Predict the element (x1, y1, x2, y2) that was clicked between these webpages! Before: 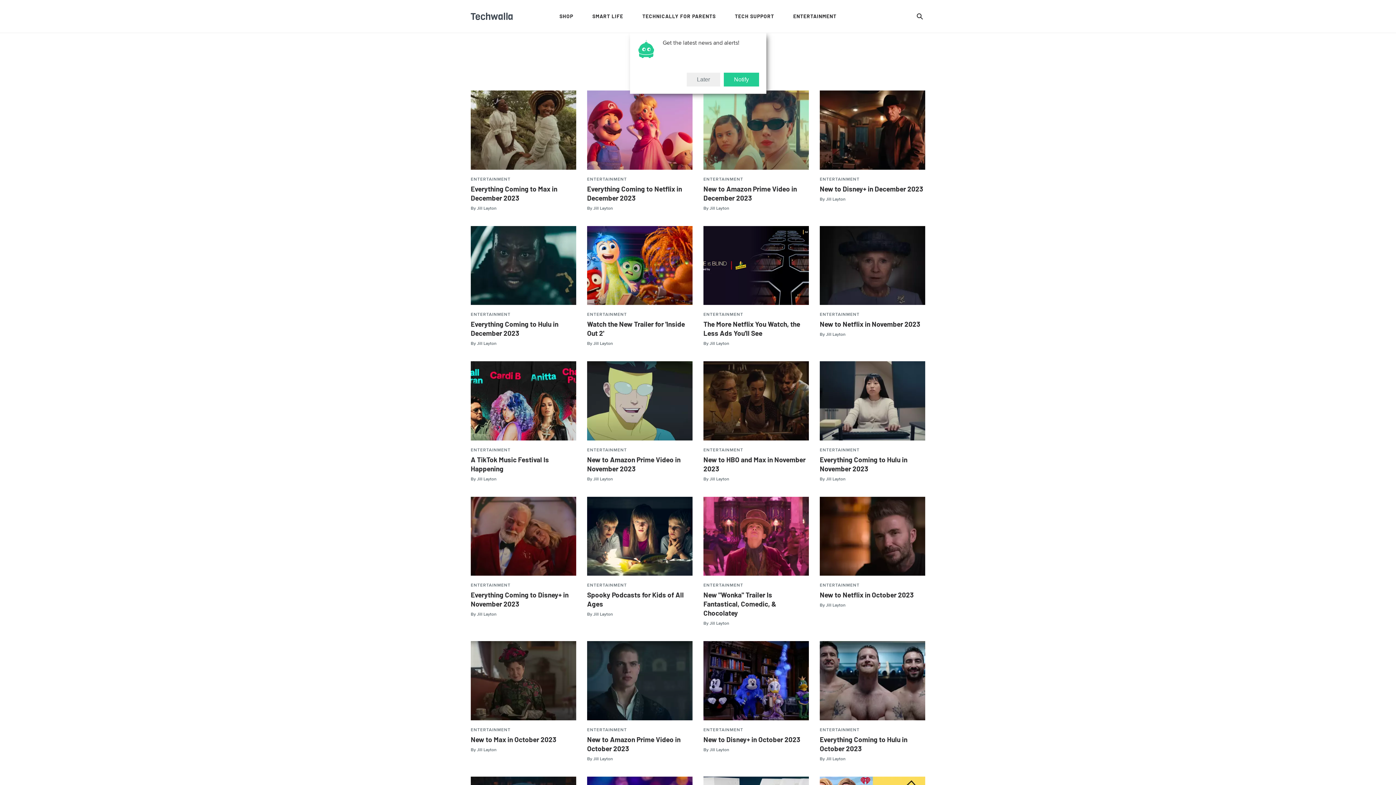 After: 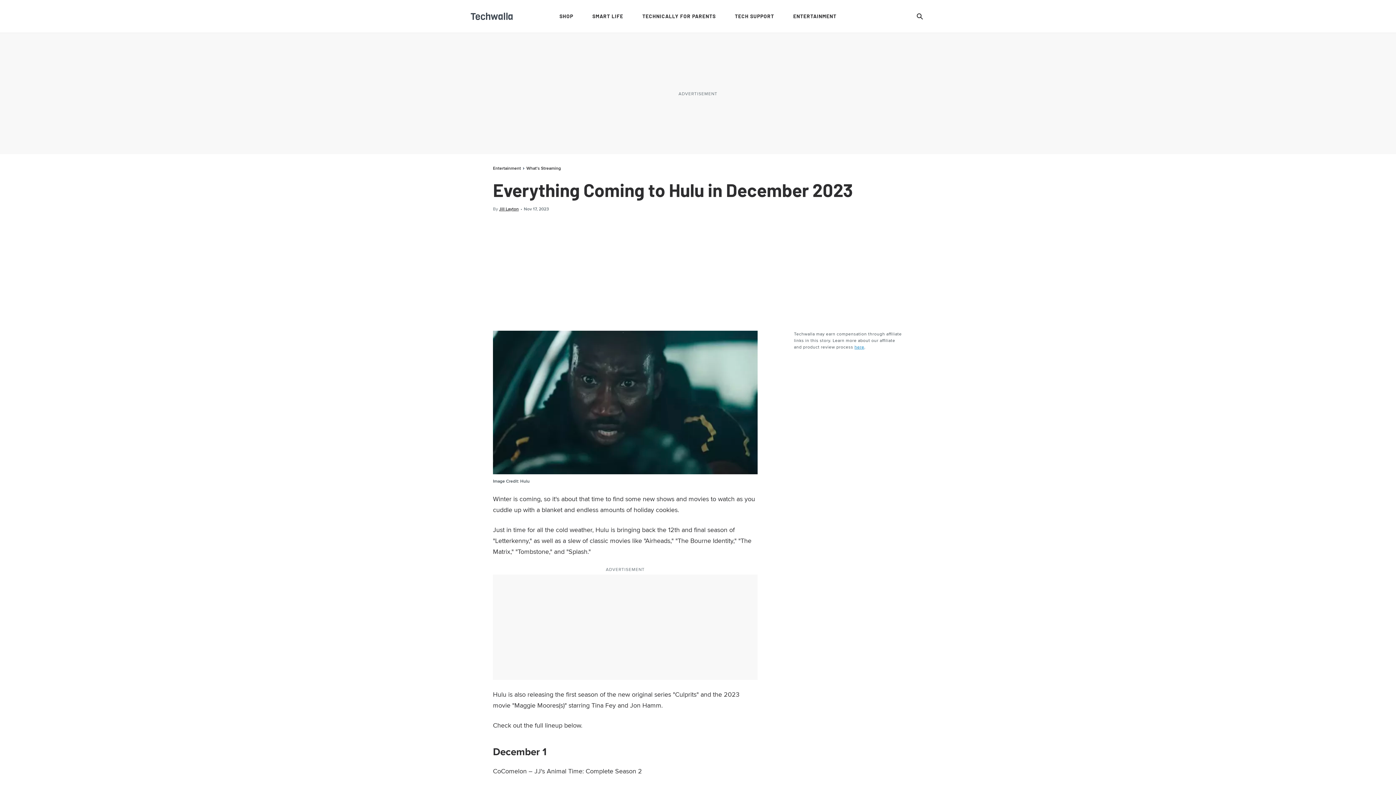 Action: bbox: (470, 320, 558, 337) label: Everything Coming to Hulu in December 2023